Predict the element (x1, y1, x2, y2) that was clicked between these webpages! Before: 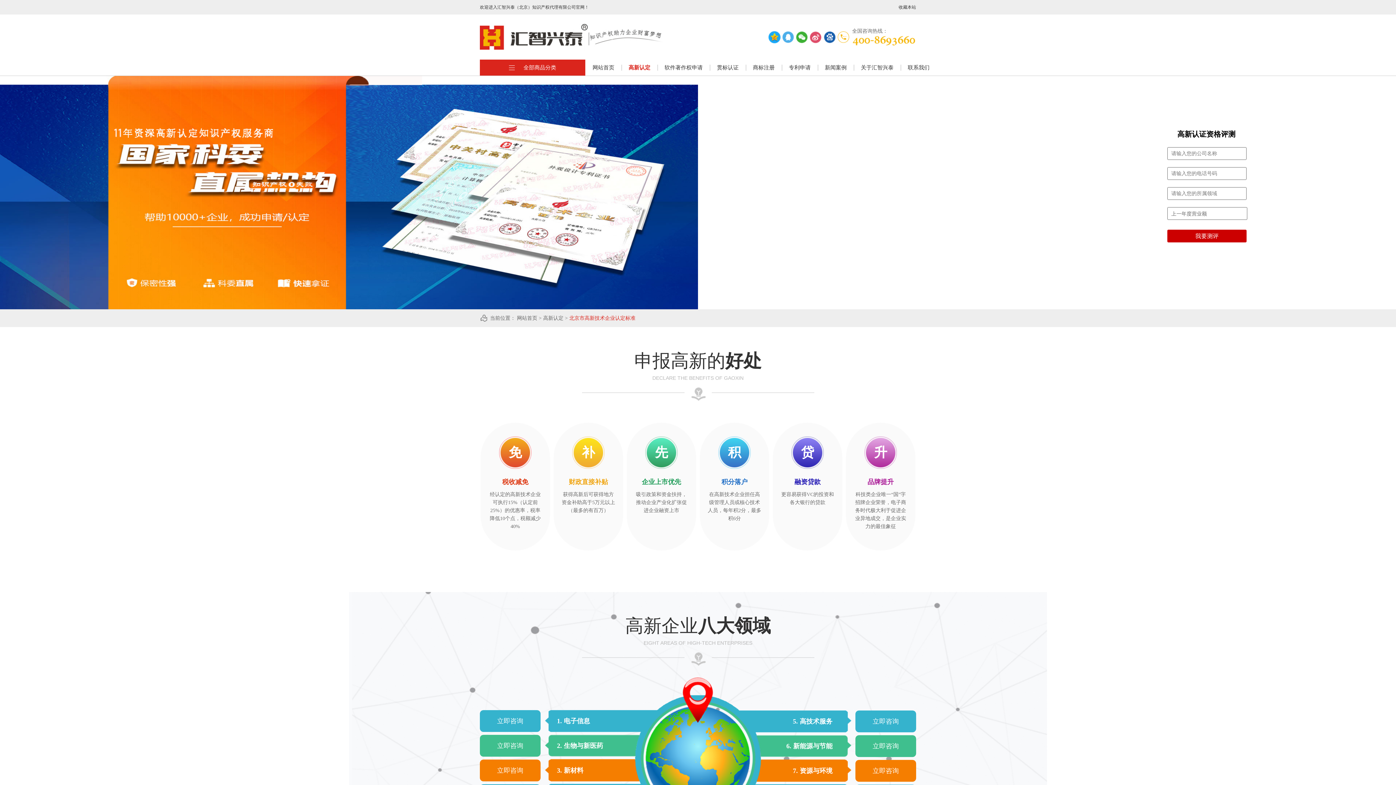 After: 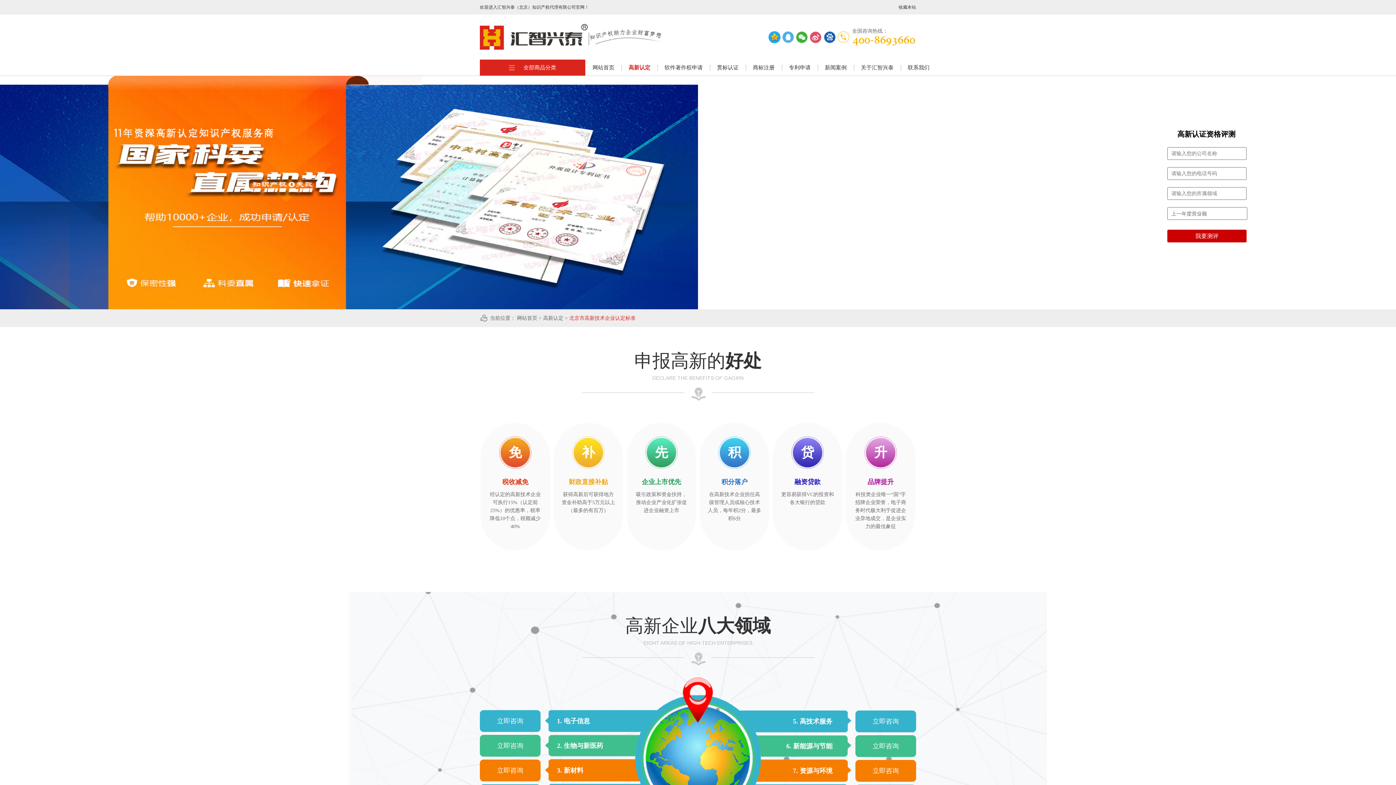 Action: bbox: (480, 760, 540, 781) label: 立即咨询